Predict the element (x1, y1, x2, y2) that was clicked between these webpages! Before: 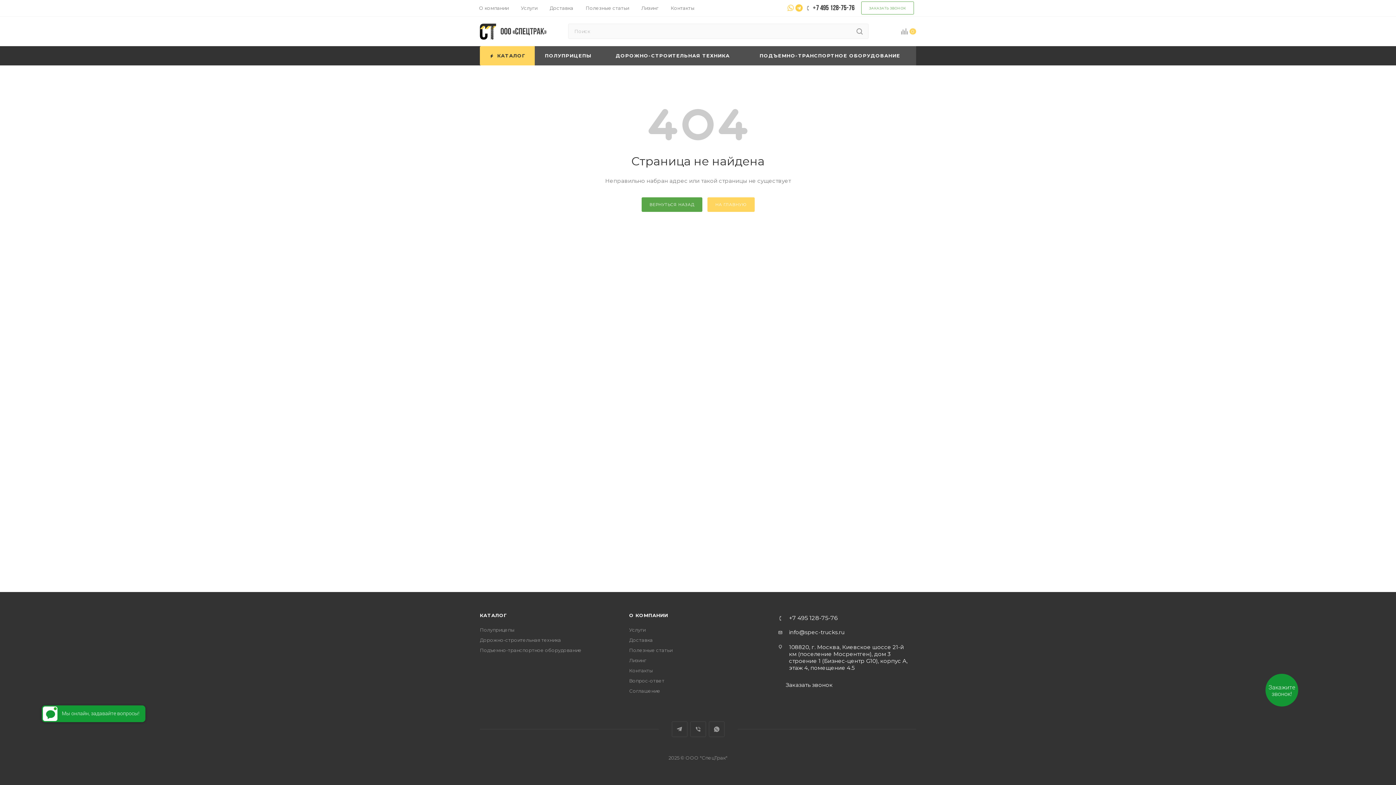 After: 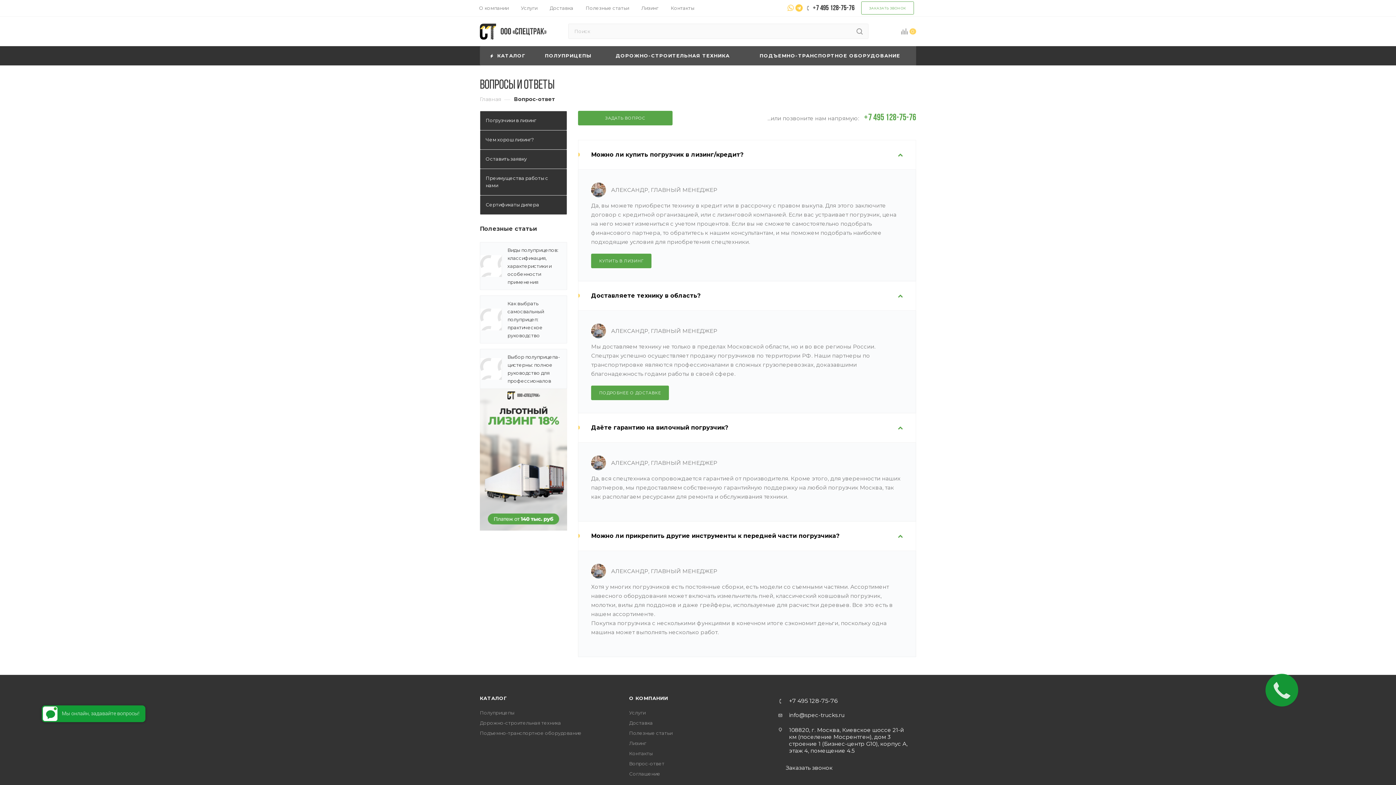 Action: label: Вопрос-ответ bbox: (629, 678, 664, 684)